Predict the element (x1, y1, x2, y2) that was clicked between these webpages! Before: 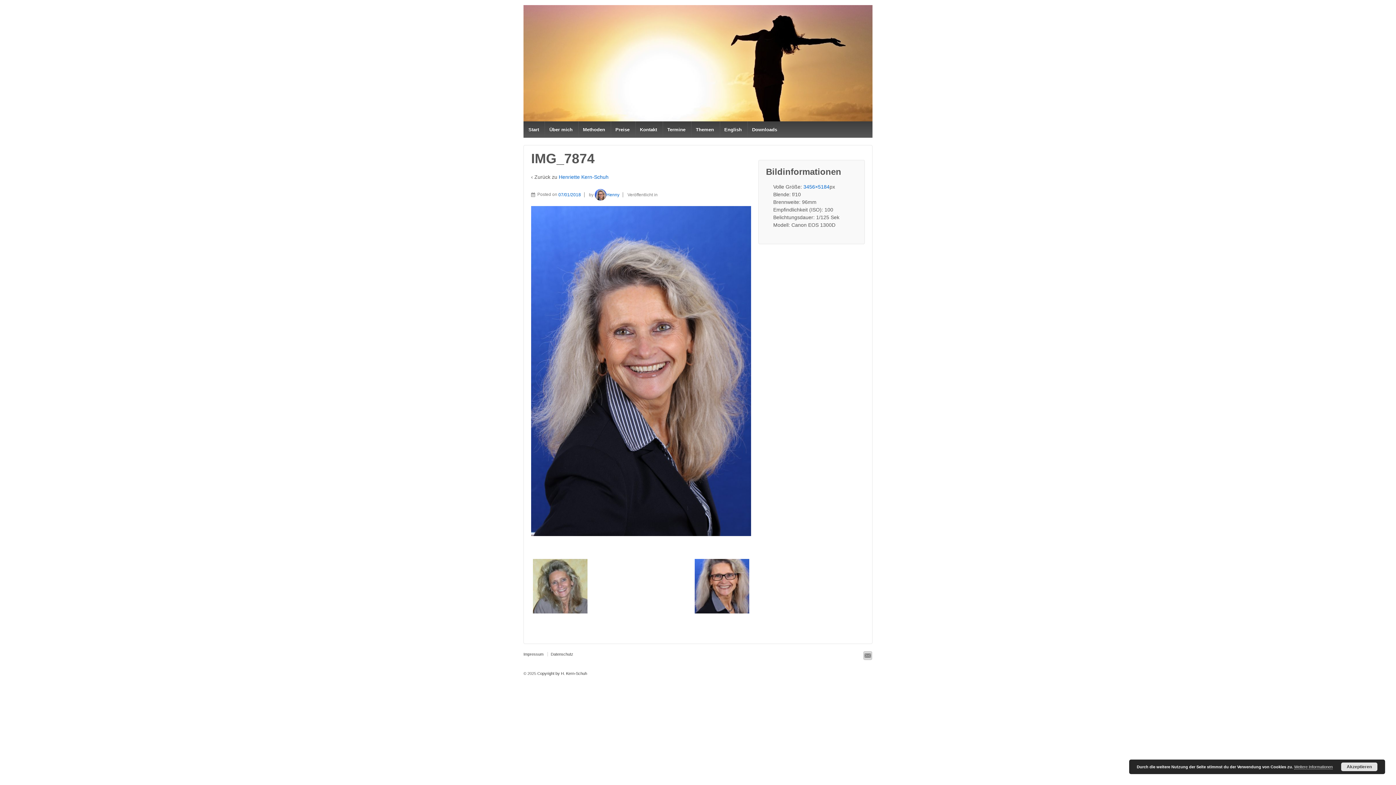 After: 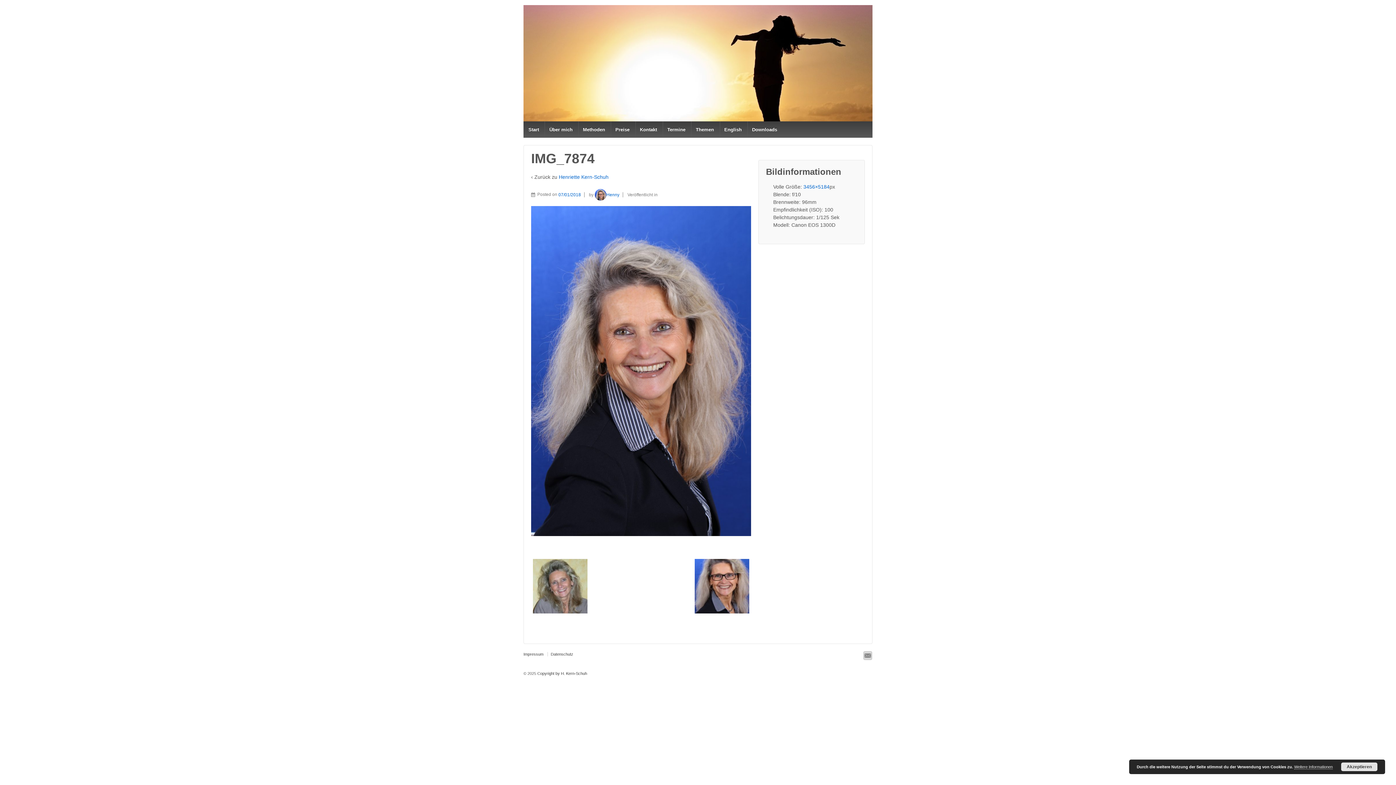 Action: bbox: (558, 192, 584, 197) label: 07/01/2018